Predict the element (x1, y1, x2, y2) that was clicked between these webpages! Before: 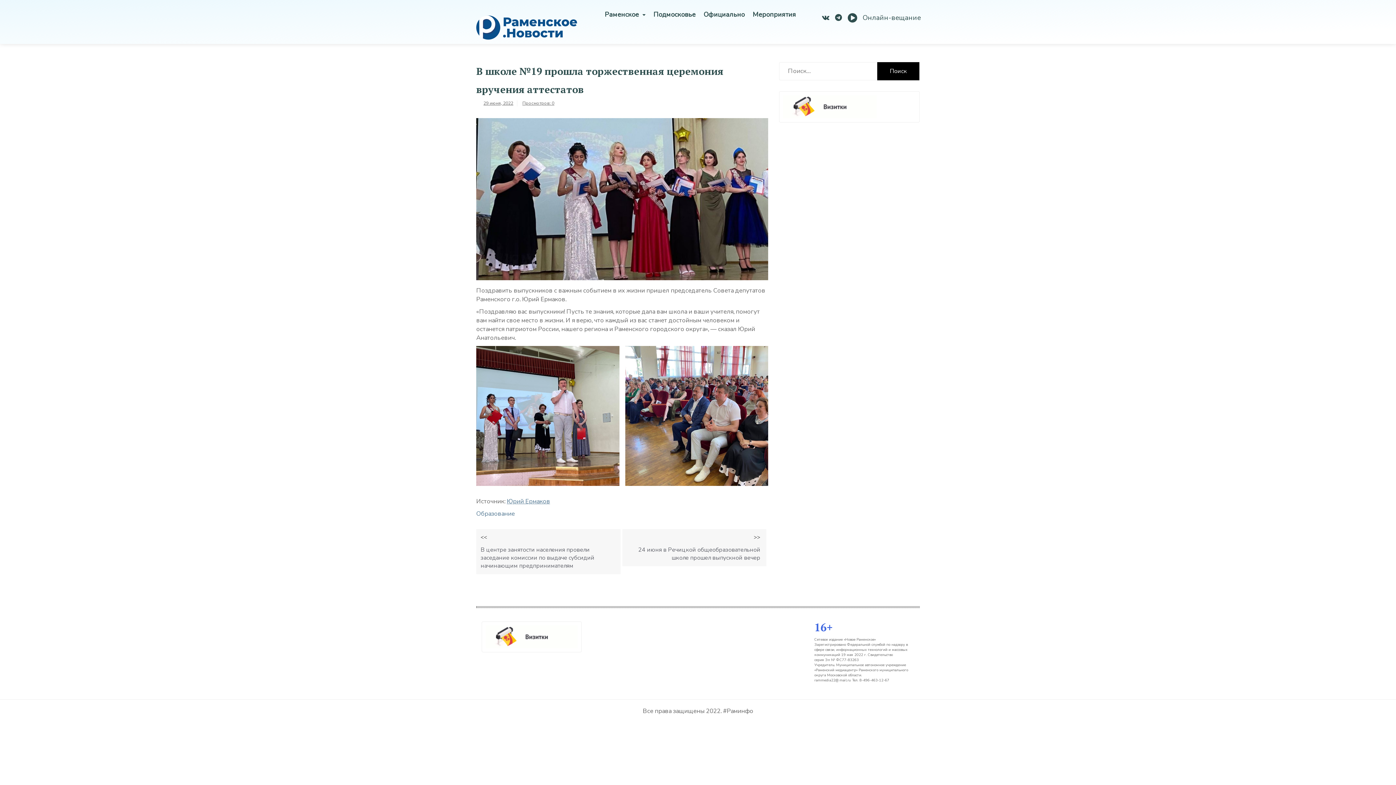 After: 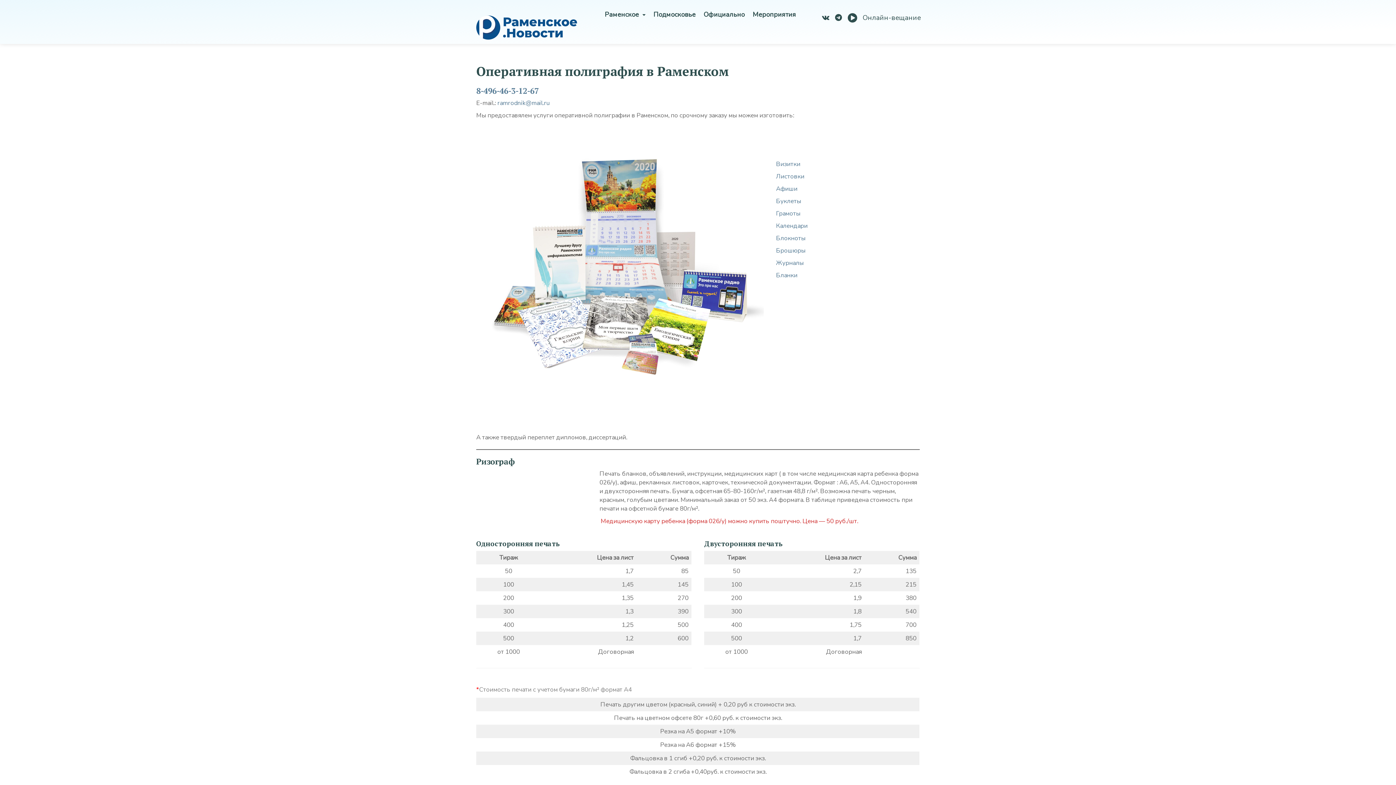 Action: bbox: (783, 102, 877, 110)